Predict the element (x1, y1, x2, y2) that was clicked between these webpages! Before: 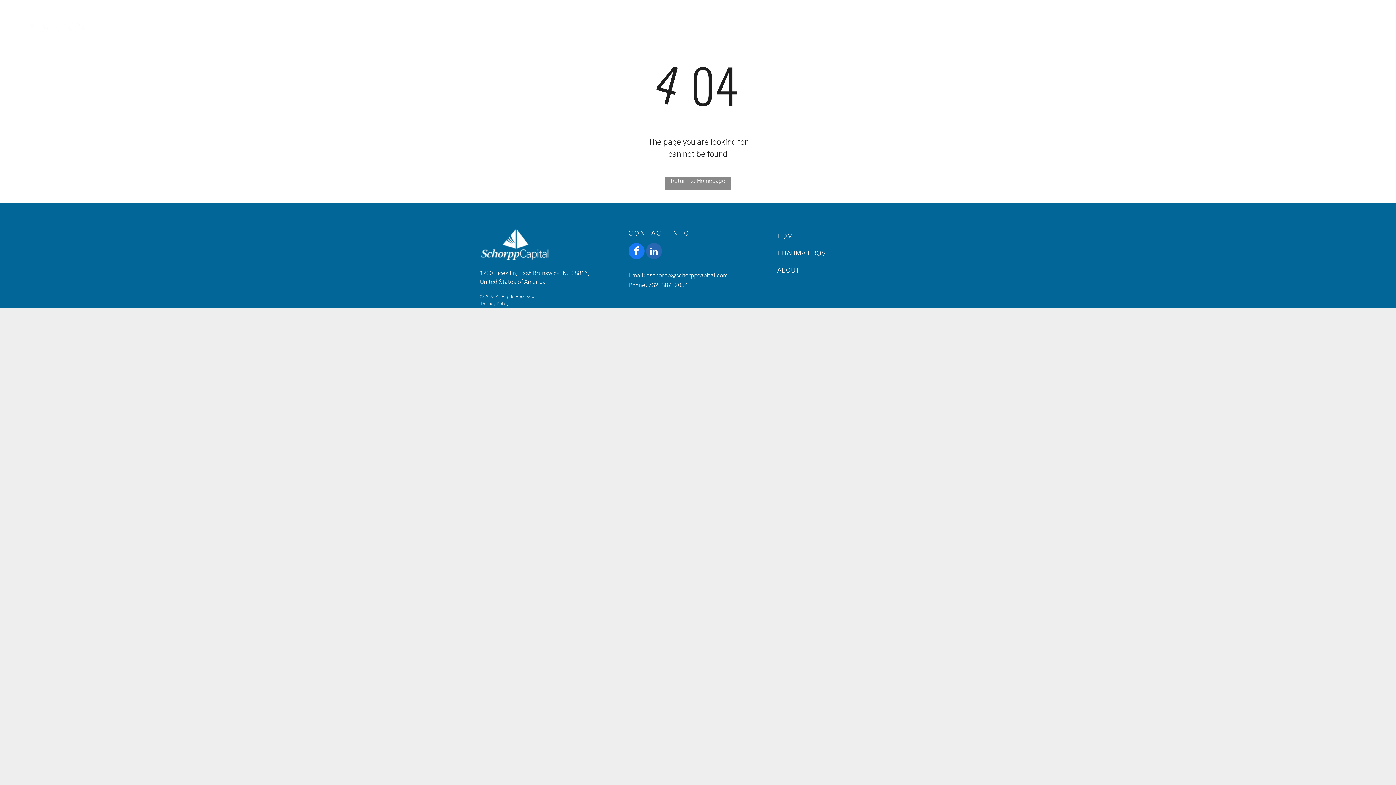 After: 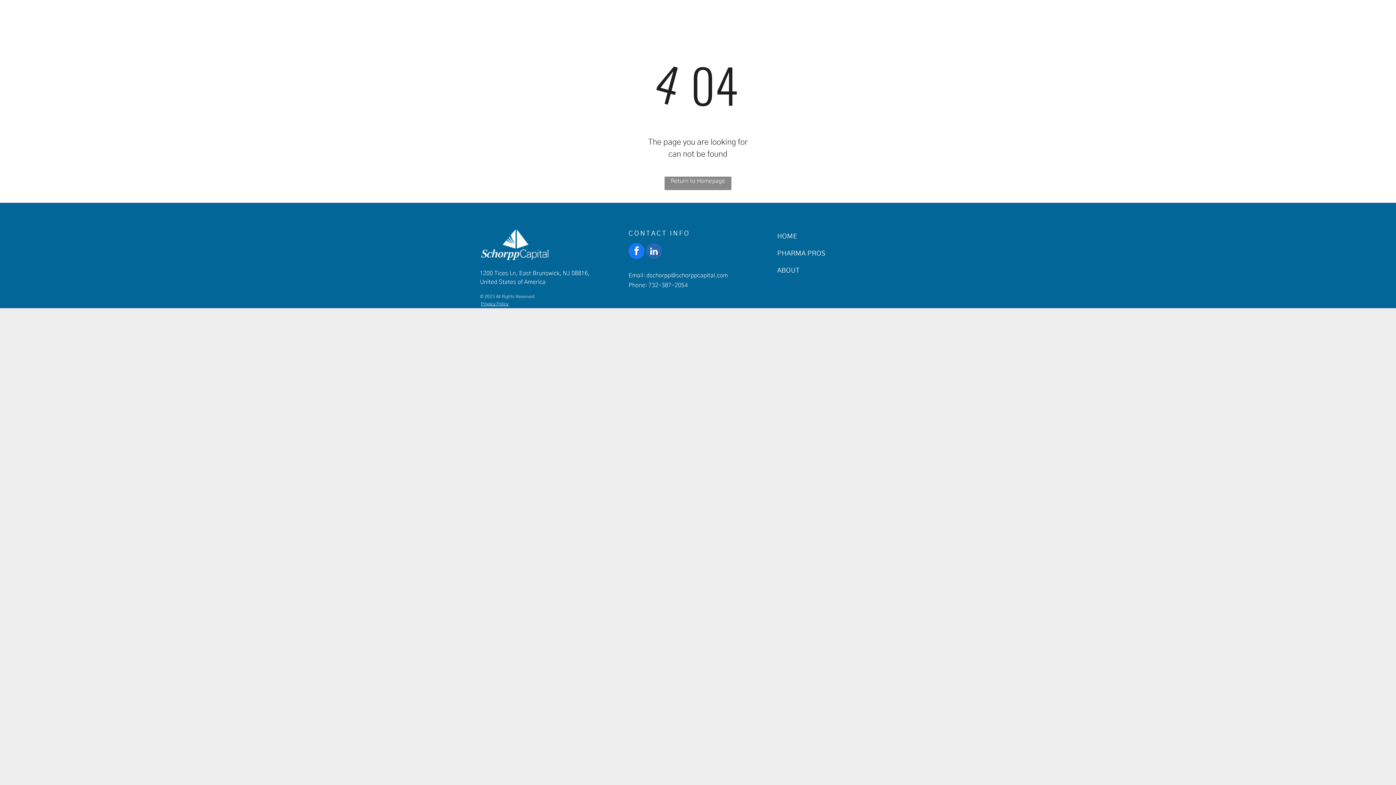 Action: label: Privacy Policy bbox: (481, 301, 508, 306)